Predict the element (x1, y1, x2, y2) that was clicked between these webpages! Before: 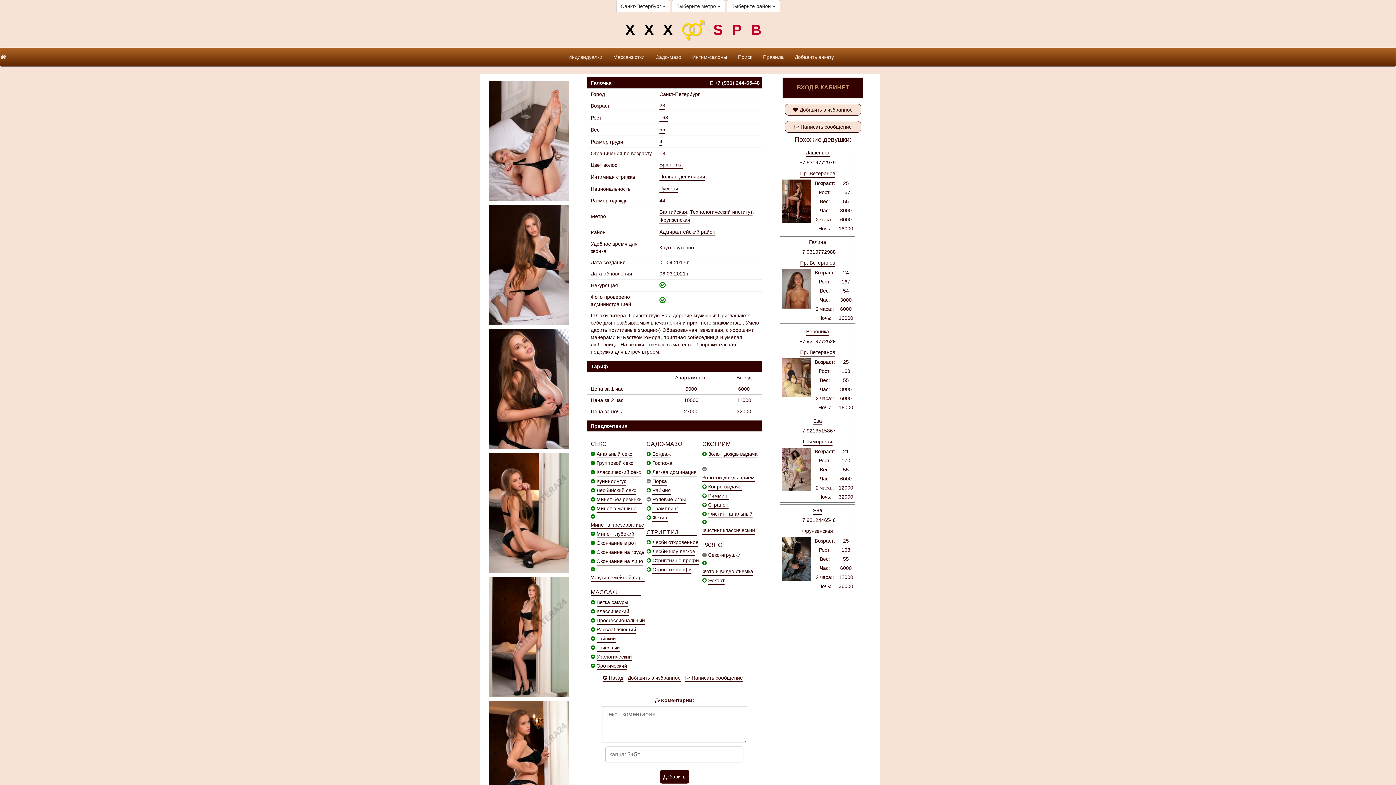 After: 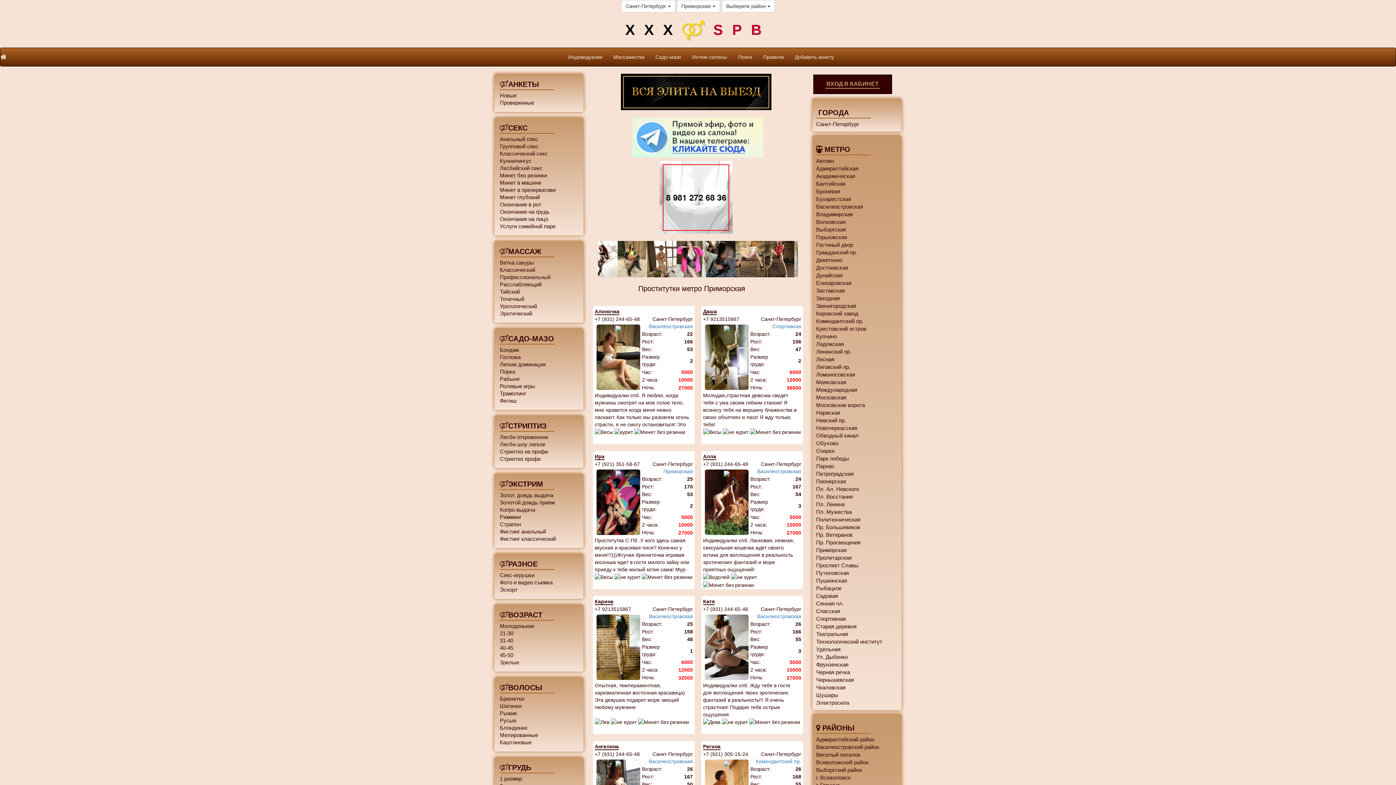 Action: label: Приморская bbox: (803, 436, 832, 446)